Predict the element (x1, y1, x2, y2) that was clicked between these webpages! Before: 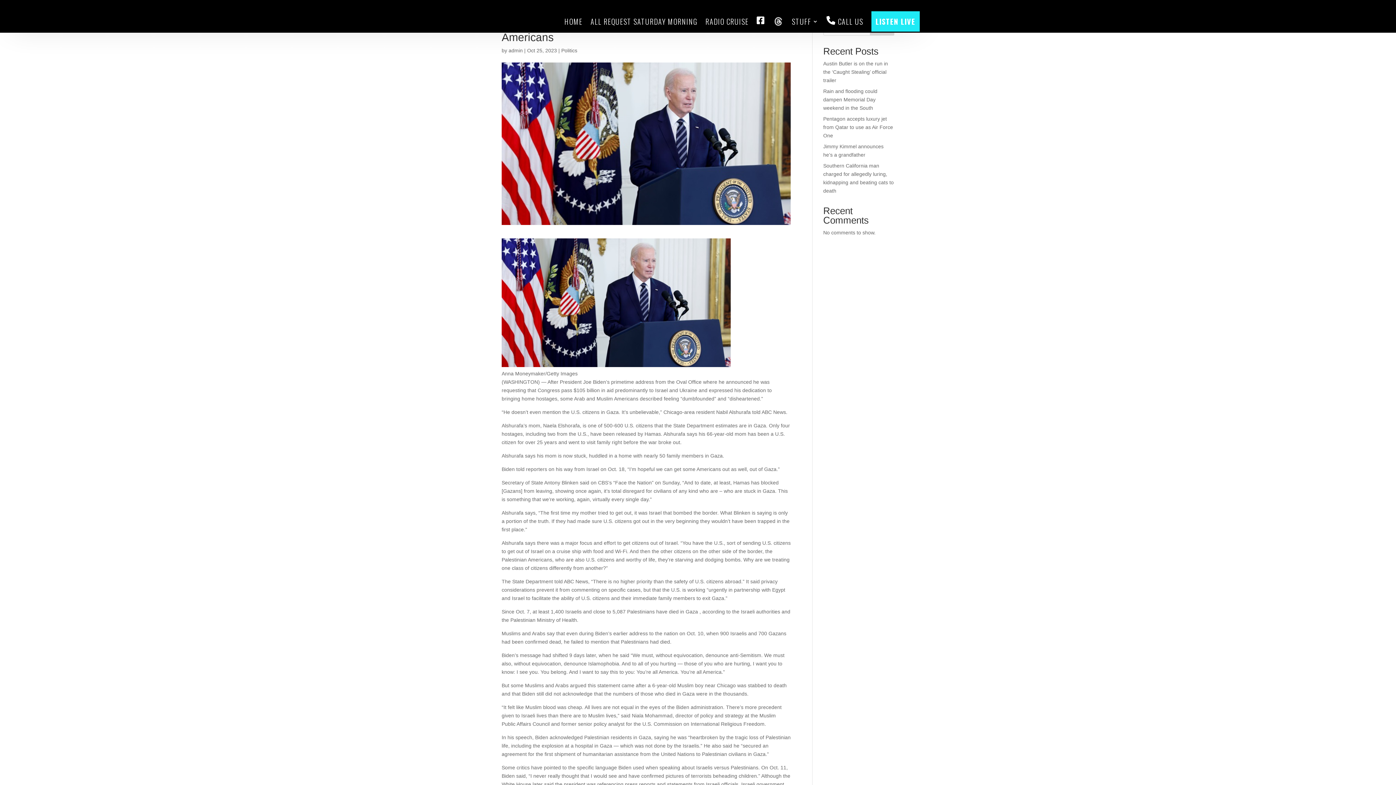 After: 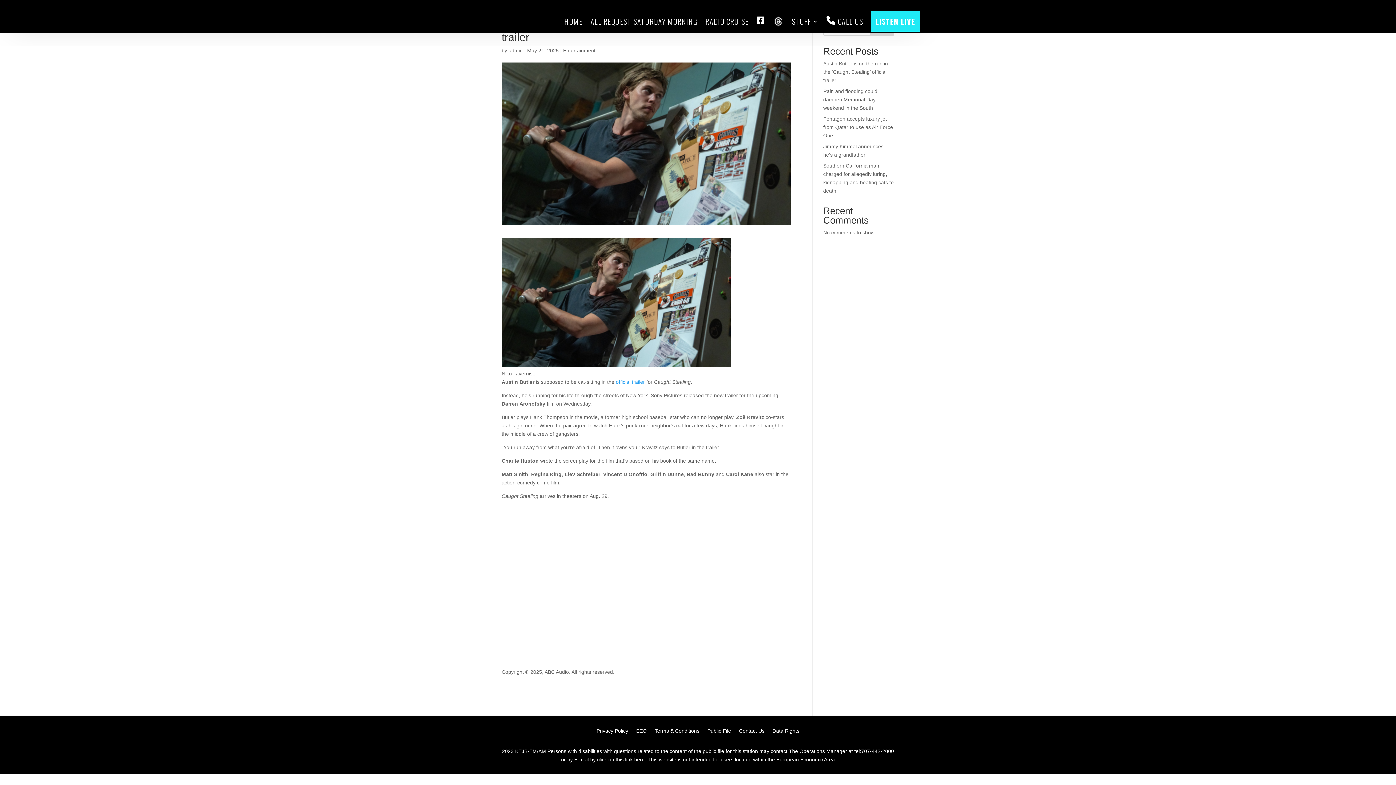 Action: bbox: (823, 60, 888, 83) label: Austin Butler is on the run in the ‘Caught Stealing’ official trailer